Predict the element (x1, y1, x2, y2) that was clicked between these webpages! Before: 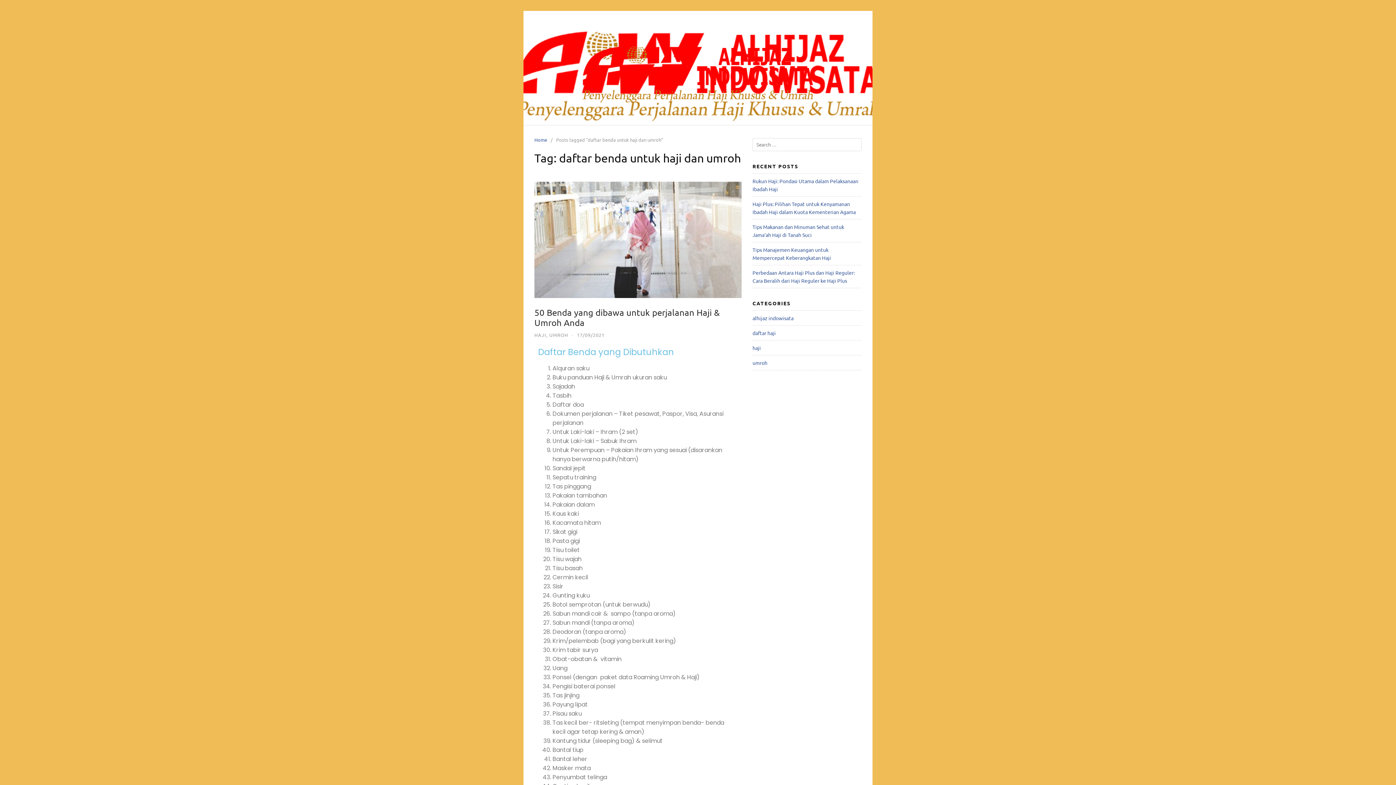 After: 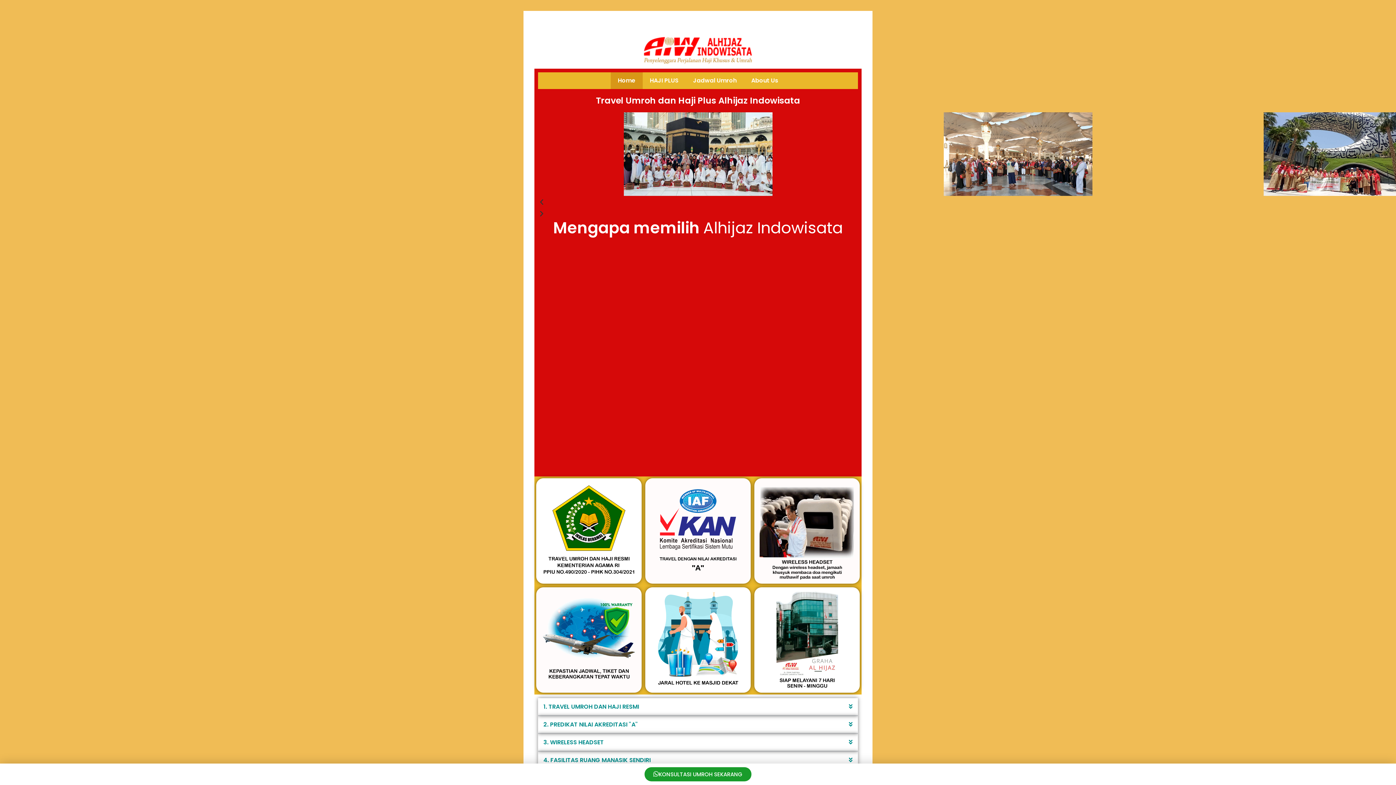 Action: label: haji bbox: (752, 344, 761, 351)